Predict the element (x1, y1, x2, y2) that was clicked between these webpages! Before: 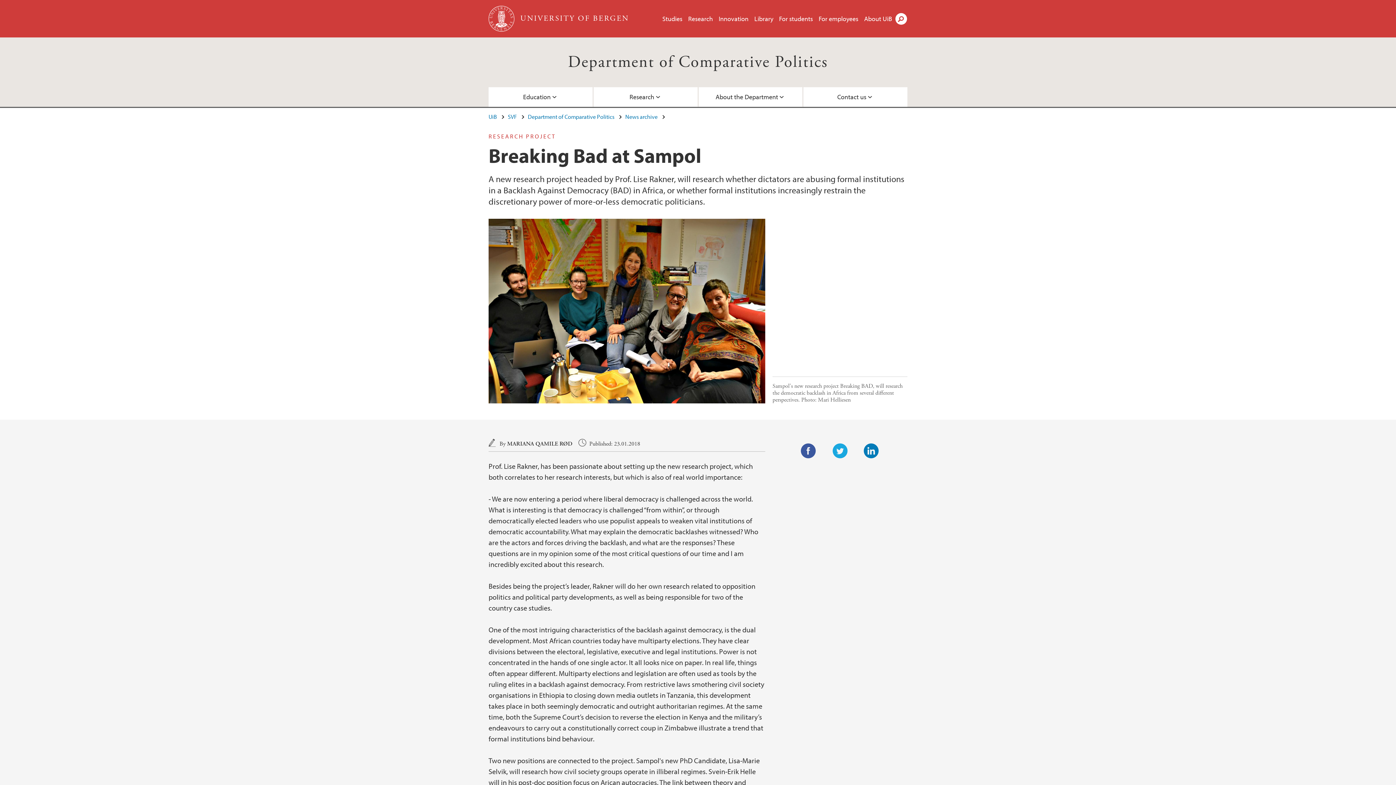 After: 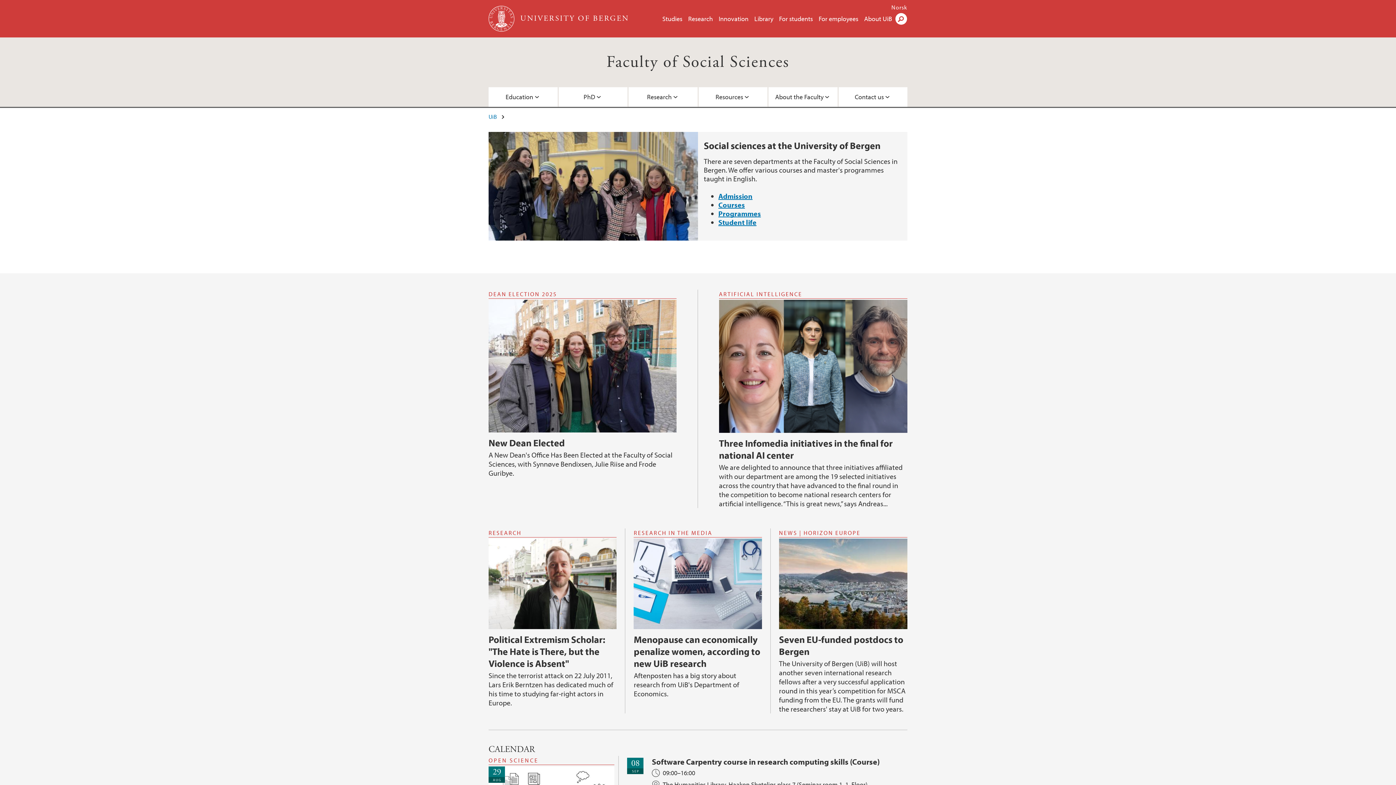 Action: label: SVF bbox: (508, 113, 517, 120)